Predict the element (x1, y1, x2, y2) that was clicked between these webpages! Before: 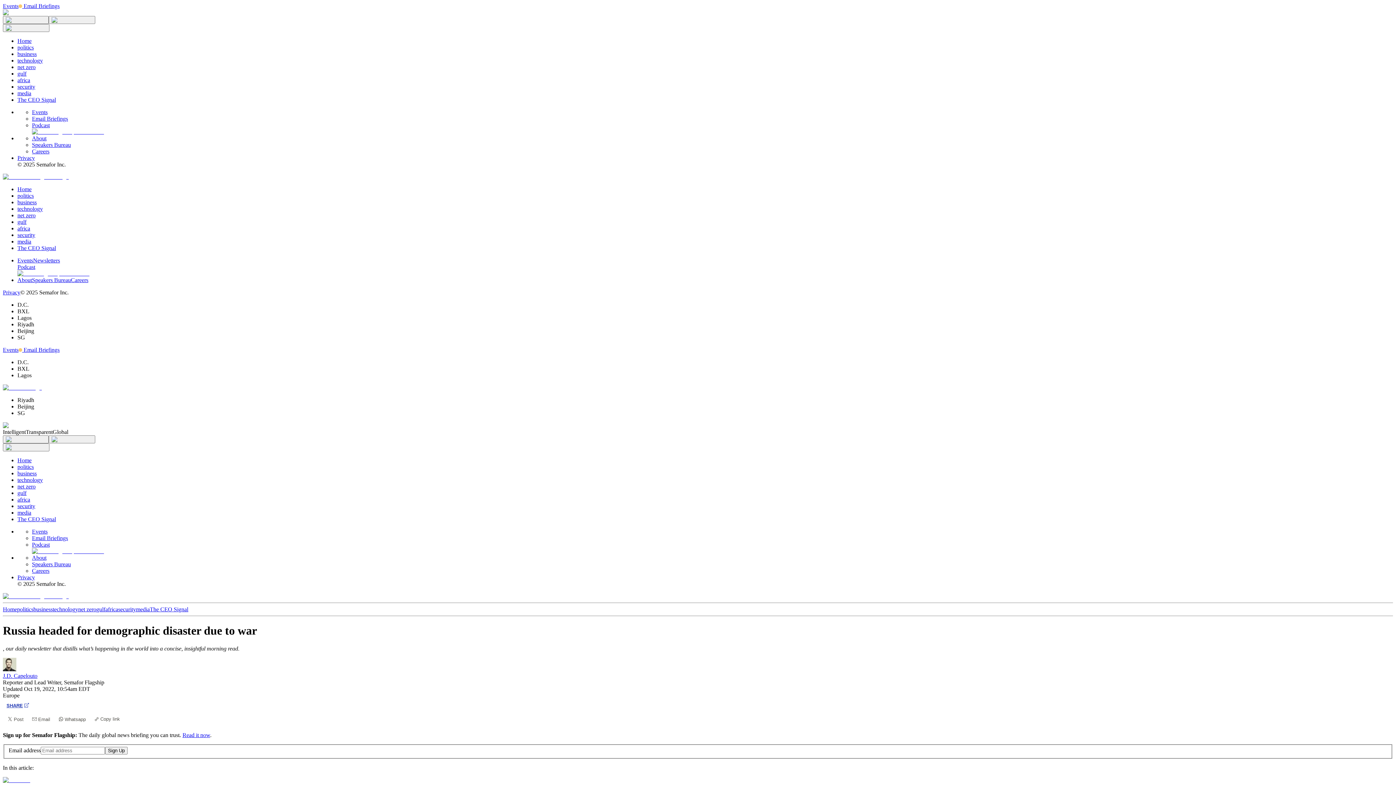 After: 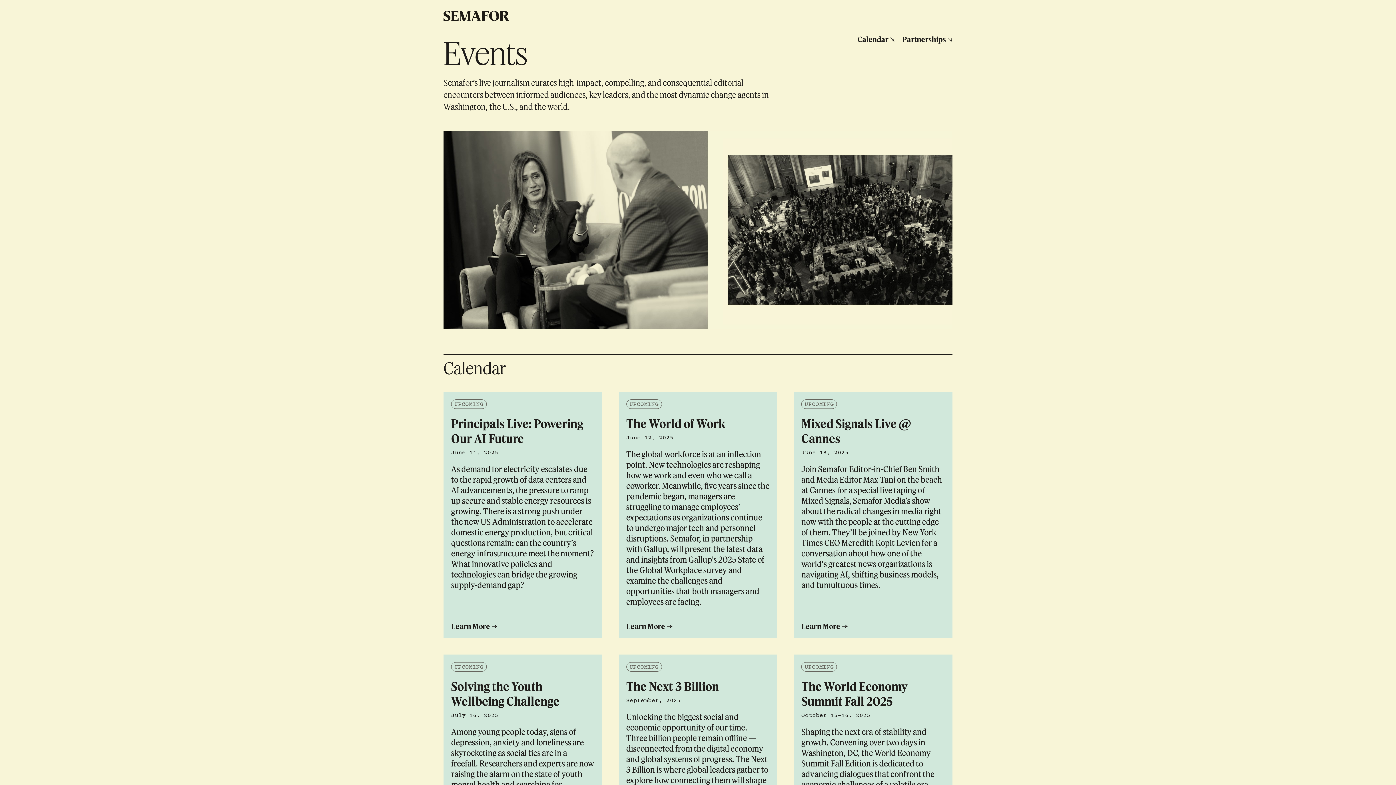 Action: label: Events bbox: (2, 2, 18, 9)